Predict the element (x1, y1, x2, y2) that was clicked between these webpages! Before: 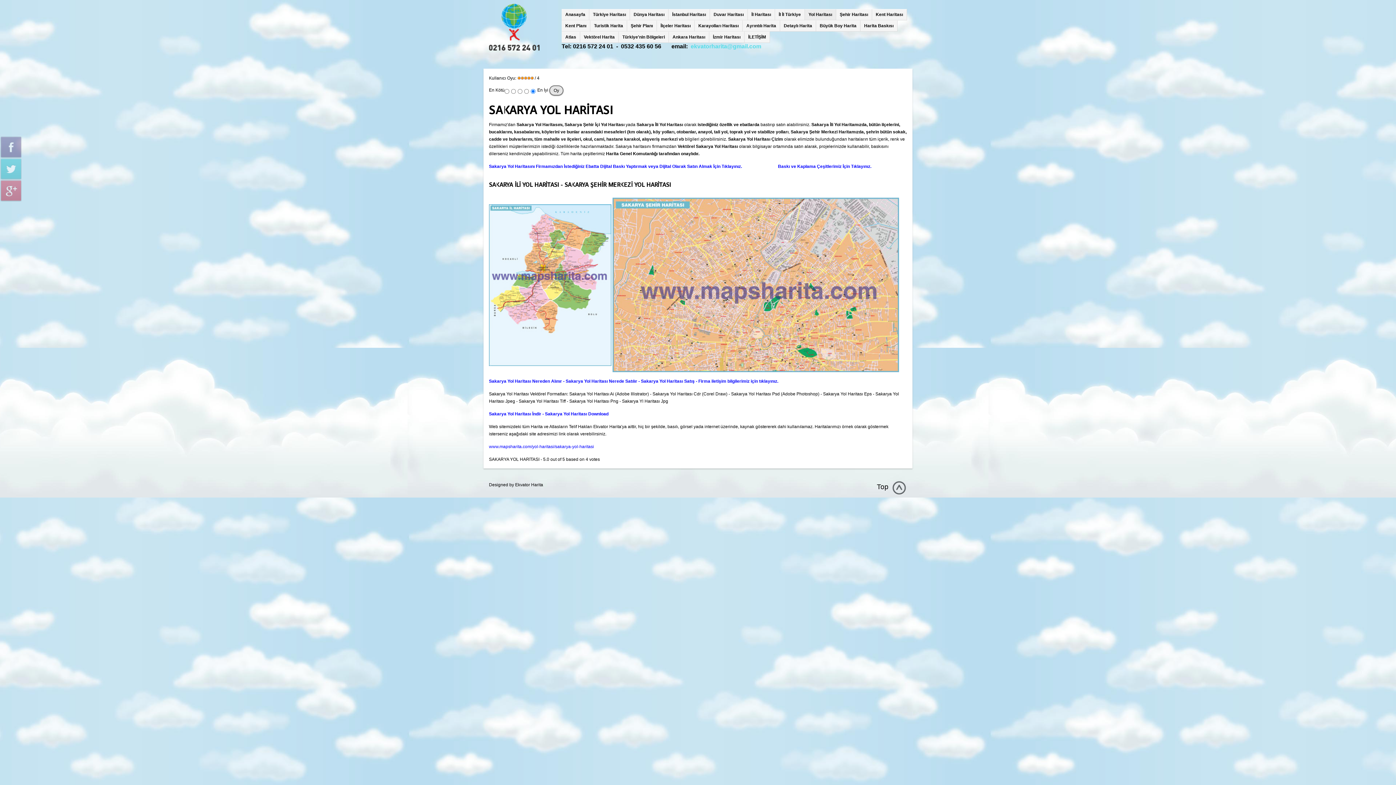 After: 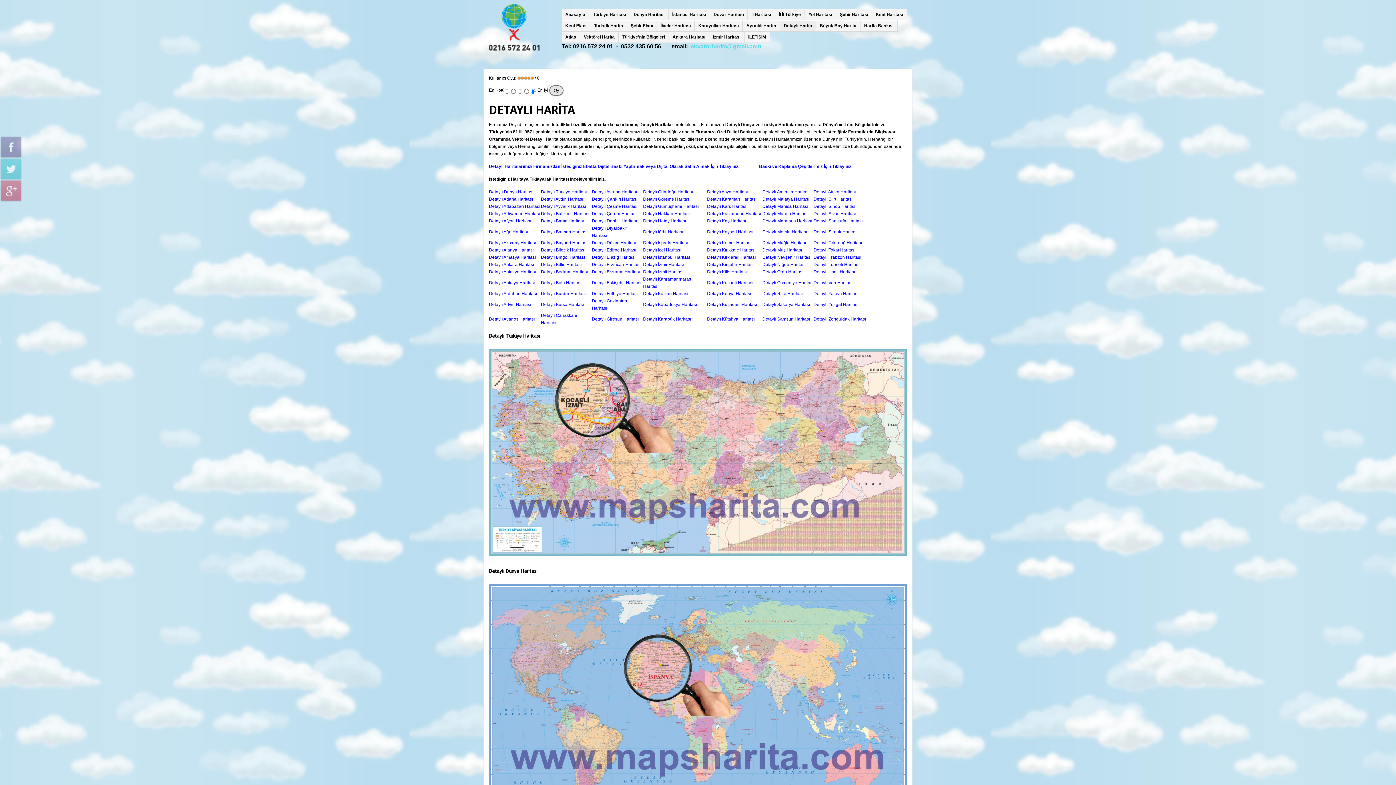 Action: label: Detaylı Harita bbox: (780, 20, 816, 31)